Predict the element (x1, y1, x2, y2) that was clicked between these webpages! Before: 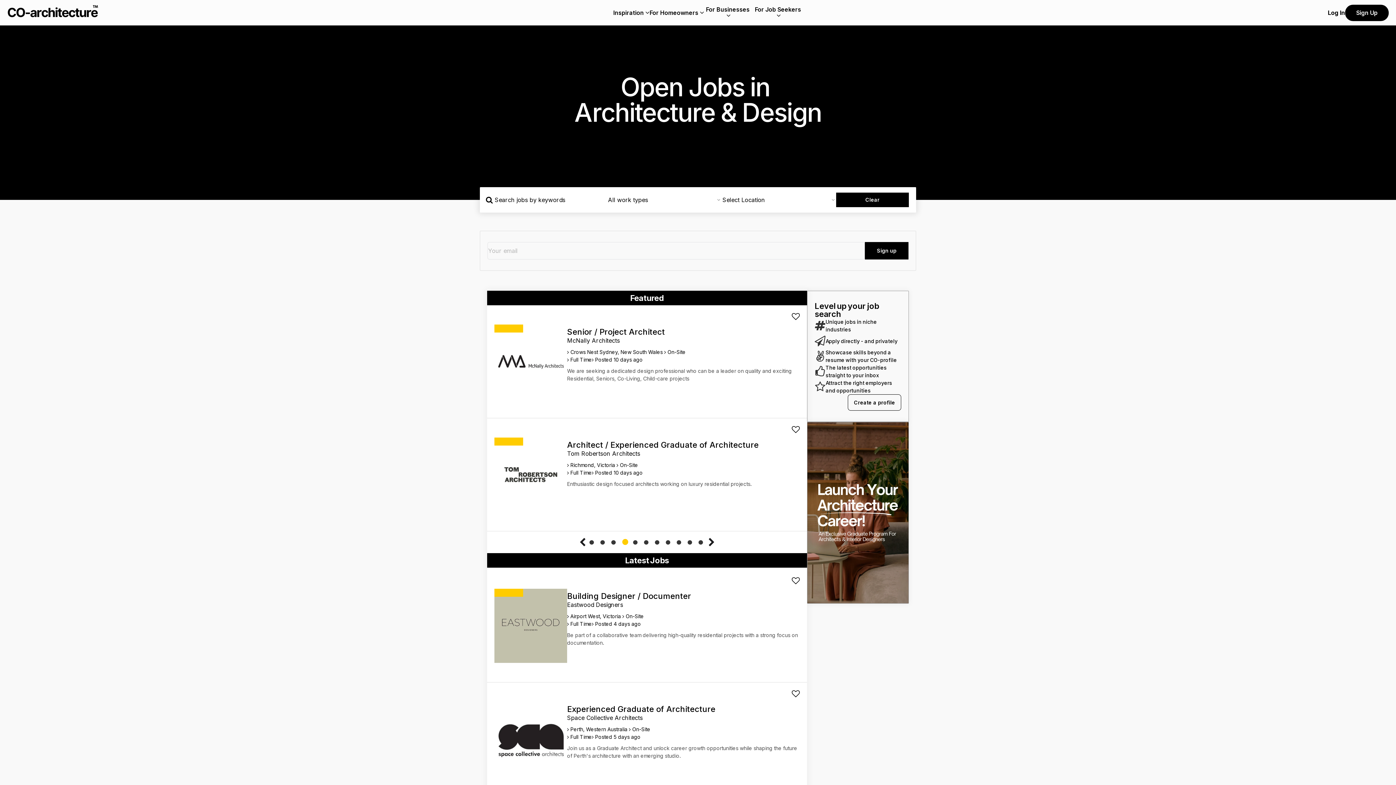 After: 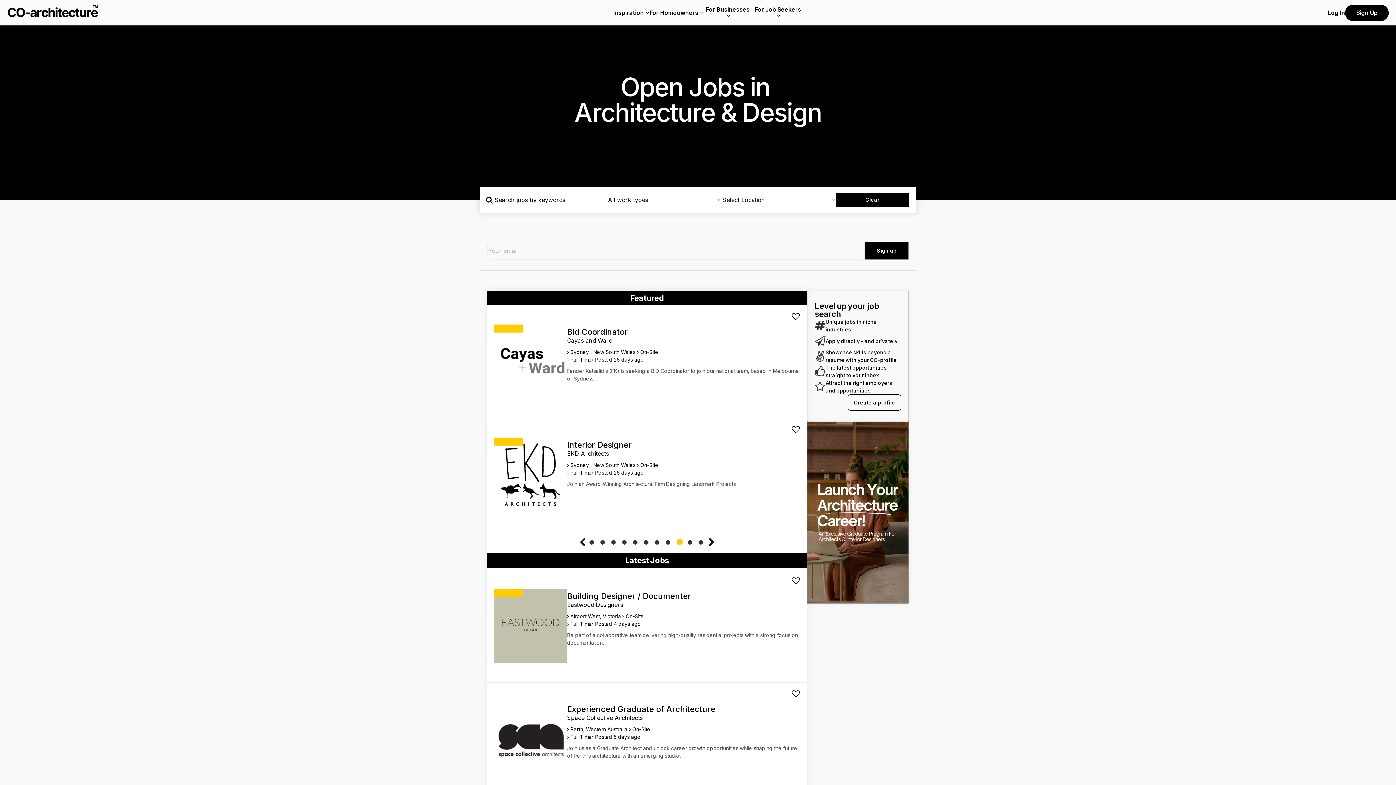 Action: bbox: (654, 539, 660, 545)